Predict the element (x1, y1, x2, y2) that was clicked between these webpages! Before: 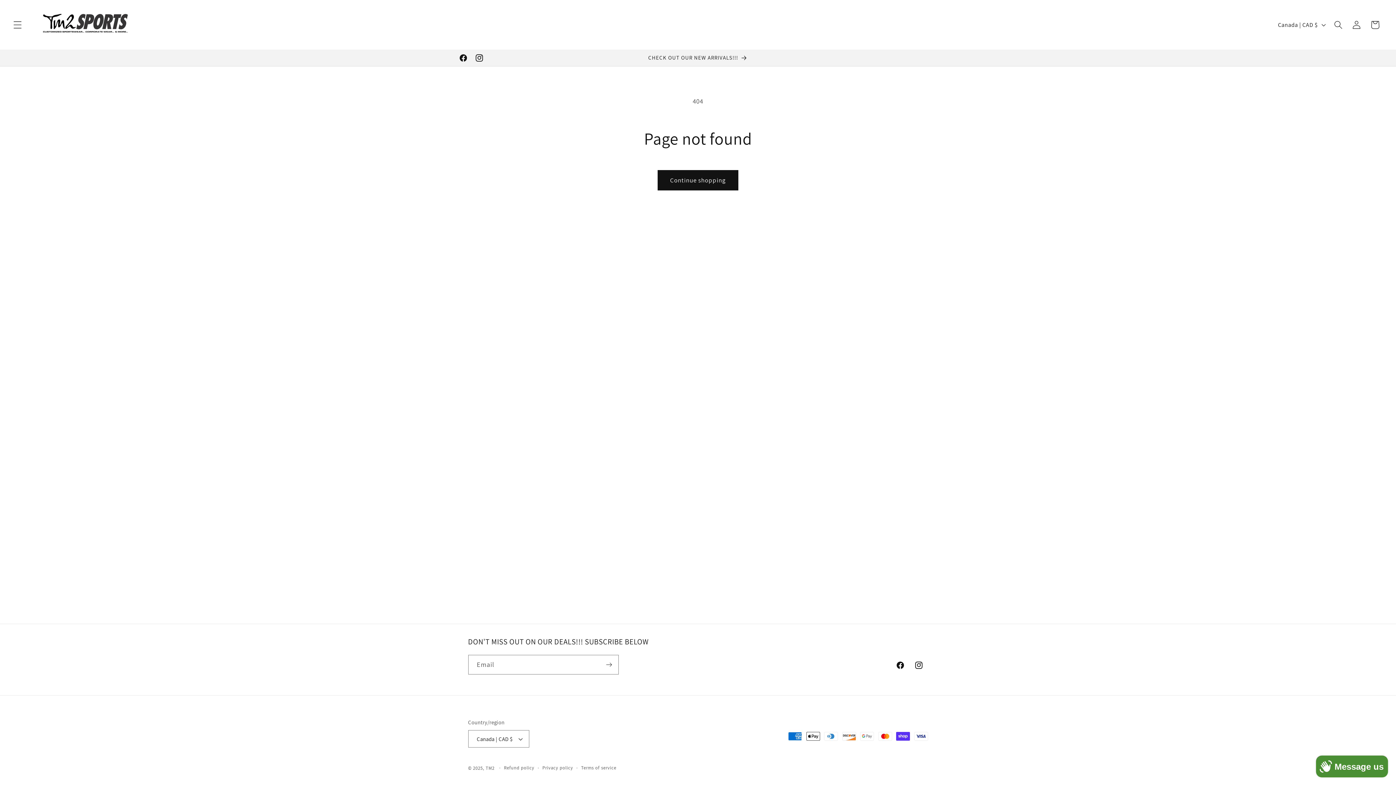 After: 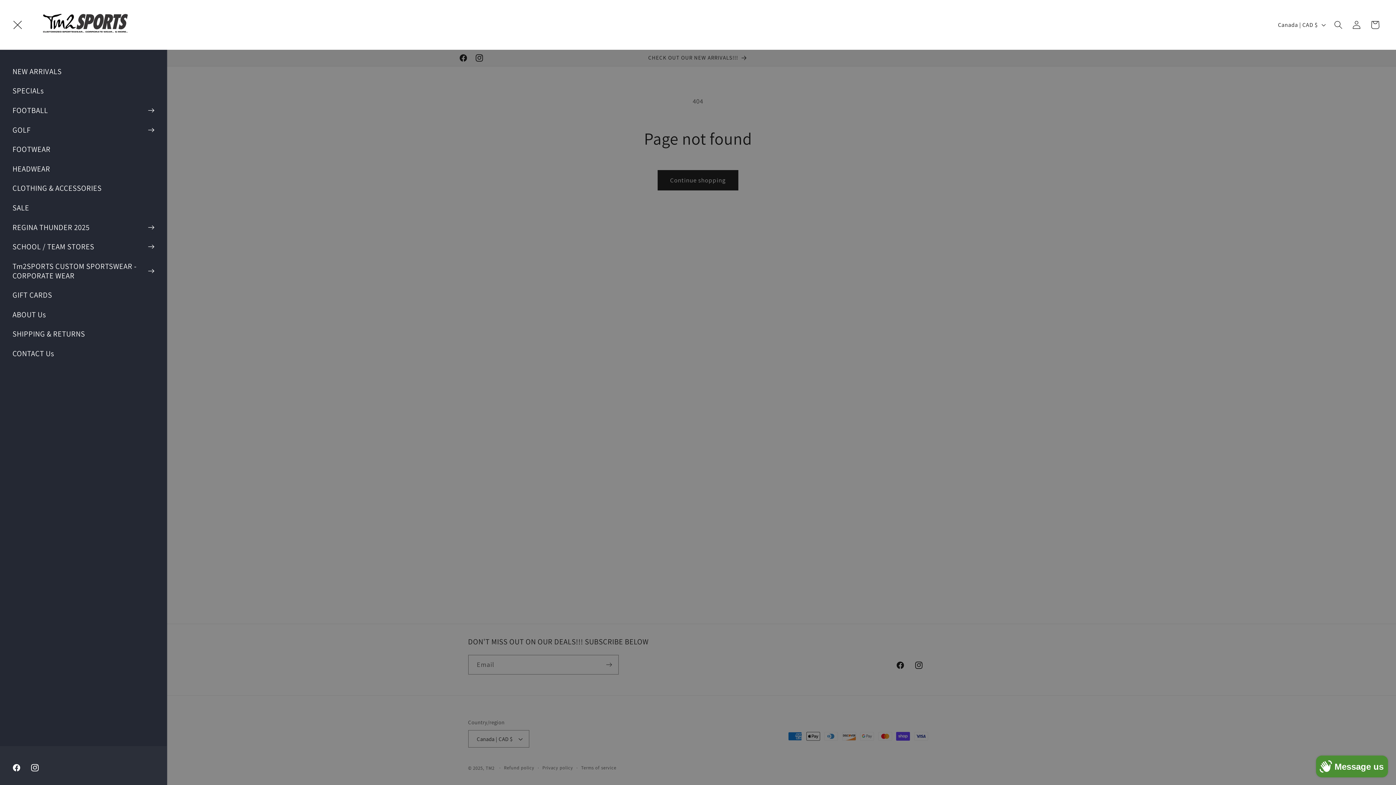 Action: bbox: (8, 15, 26, 34) label: Menu